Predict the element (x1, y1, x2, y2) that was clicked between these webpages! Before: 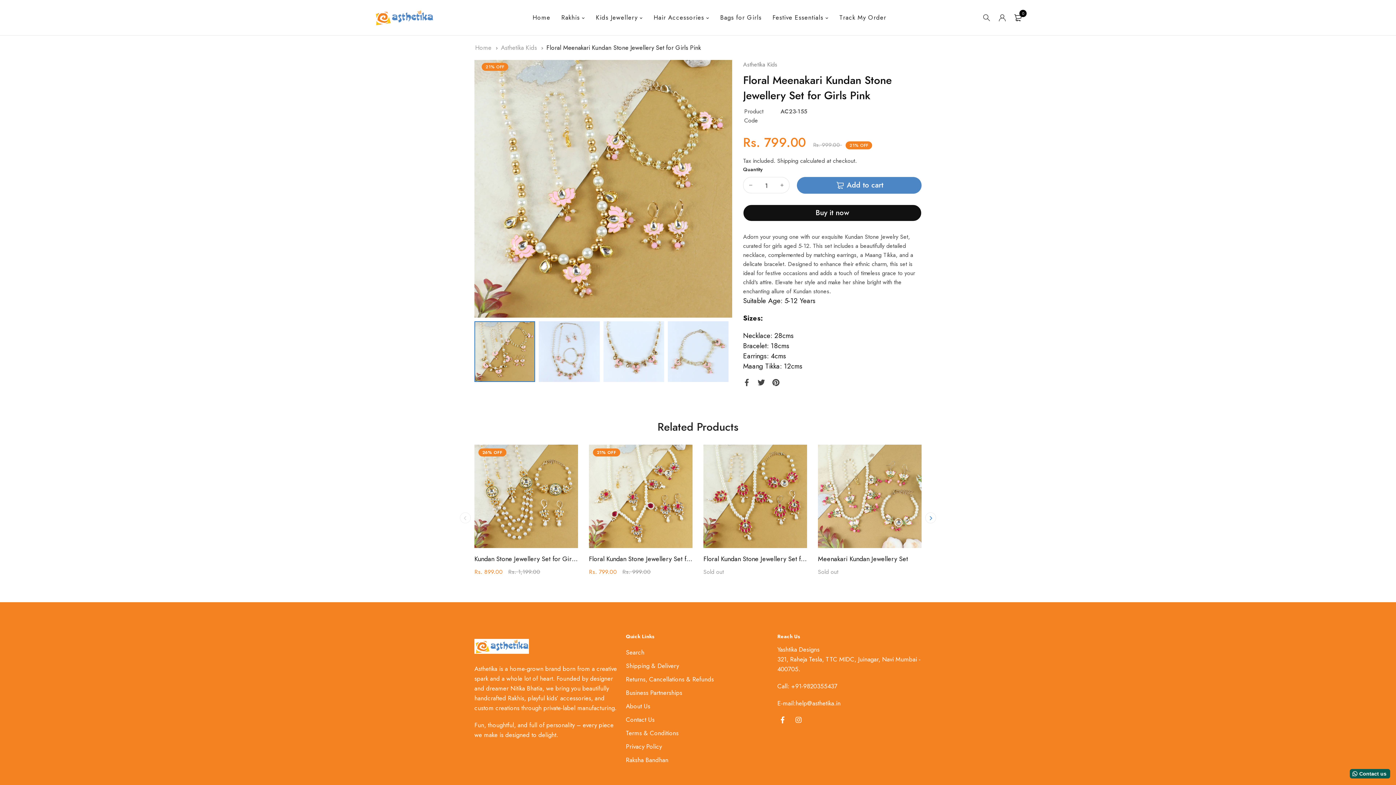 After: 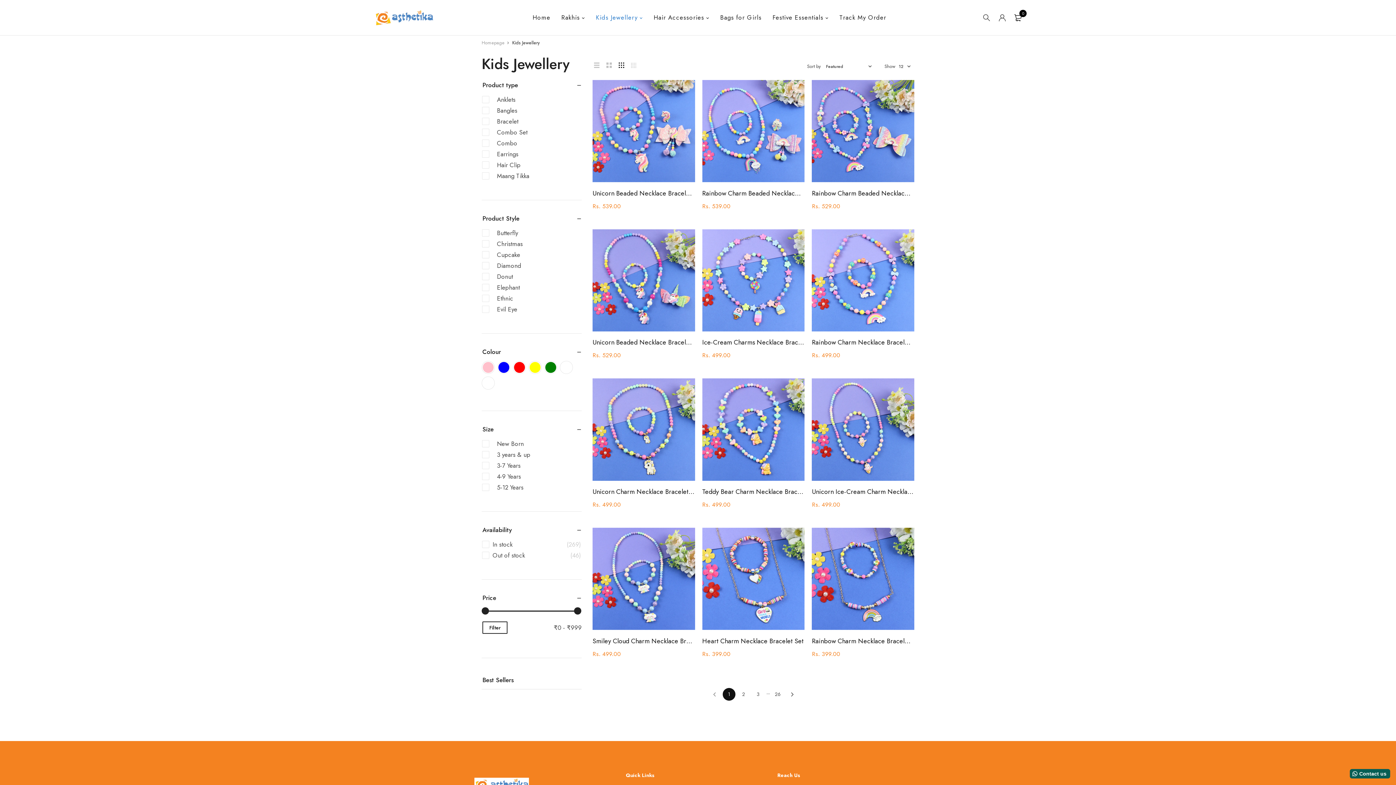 Action: bbox: (596, 7, 642, 28) label: Kids Jewellery